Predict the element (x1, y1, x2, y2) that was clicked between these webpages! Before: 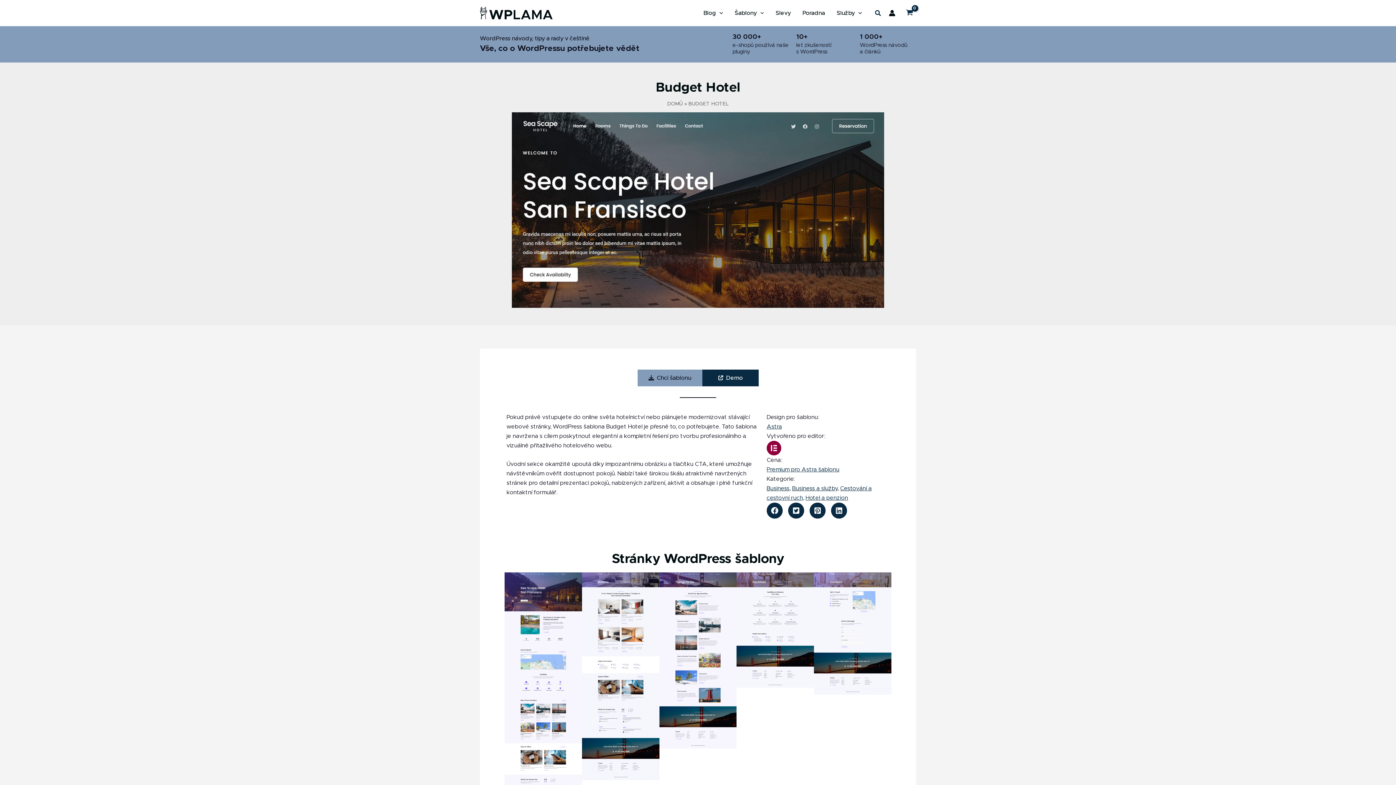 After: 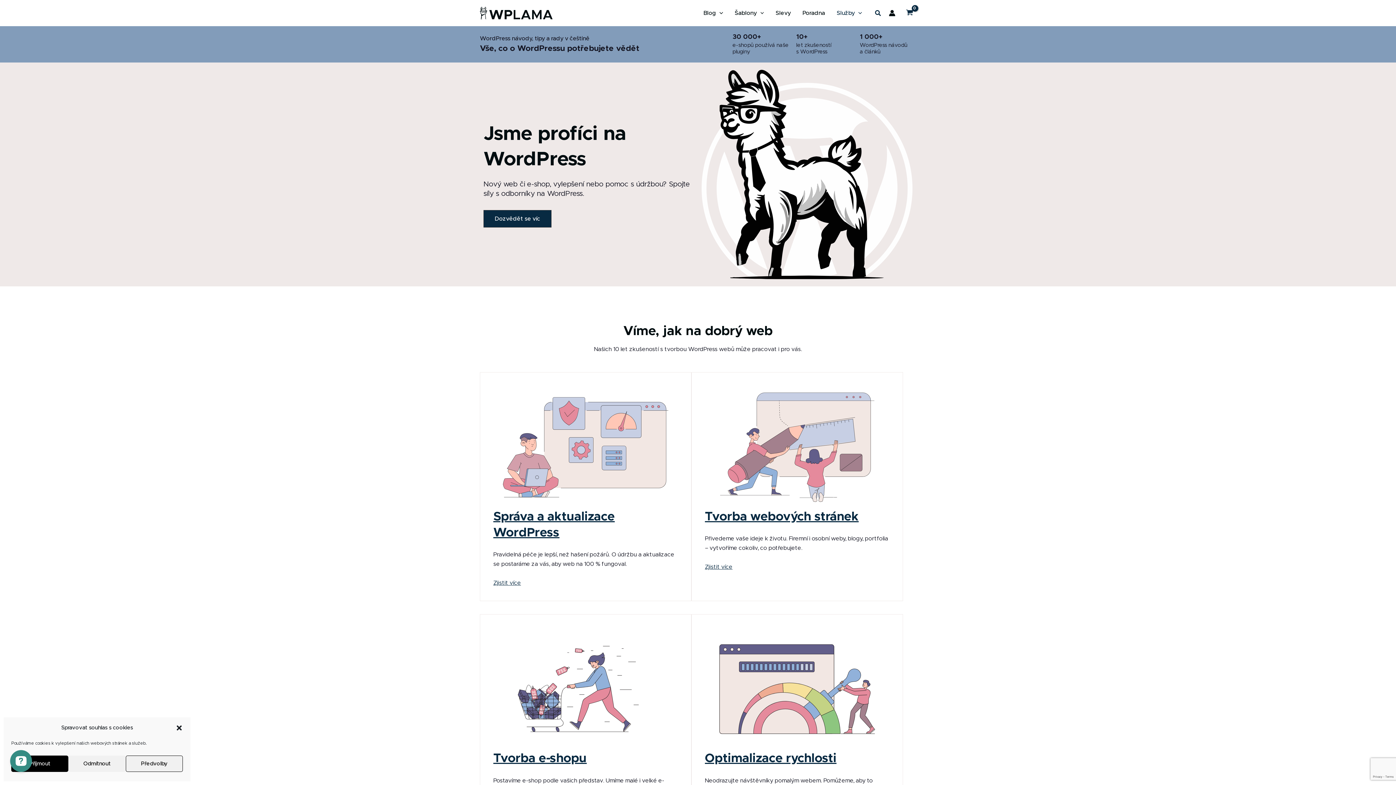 Action: bbox: (796, 33, 852, 55) label: 10+
let zkušeností
s WordPress